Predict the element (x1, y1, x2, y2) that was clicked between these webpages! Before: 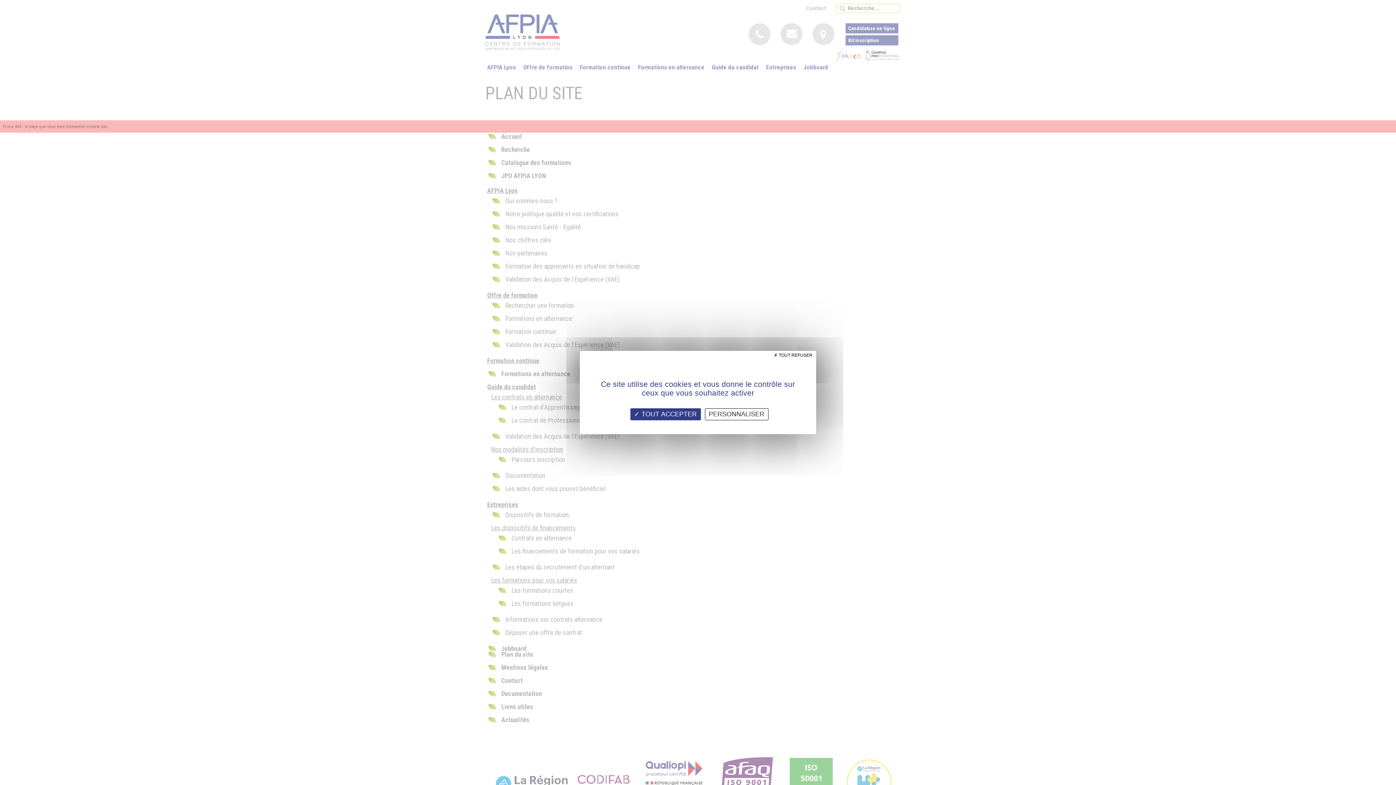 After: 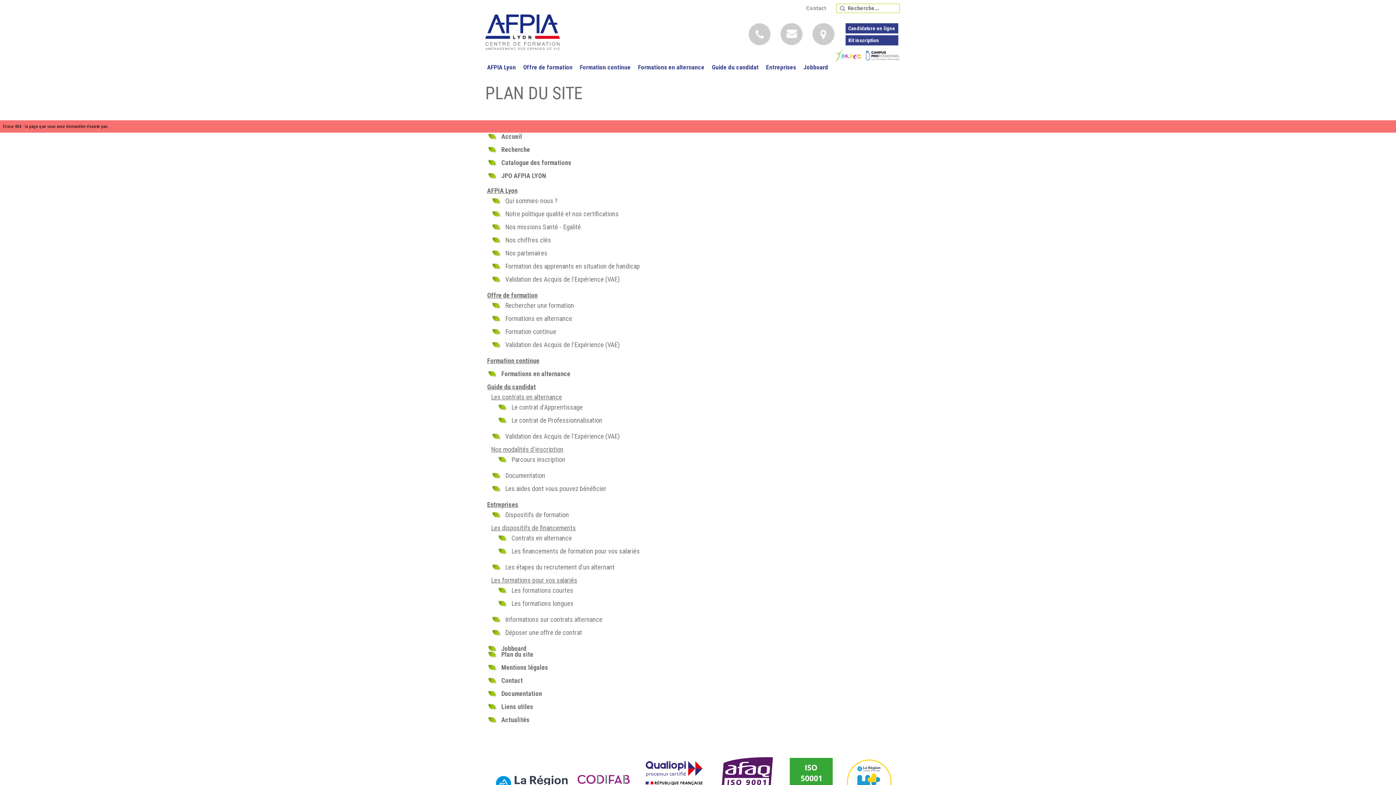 Action: label:  TOUT REFUSER bbox: (770, 351, 816, 359)